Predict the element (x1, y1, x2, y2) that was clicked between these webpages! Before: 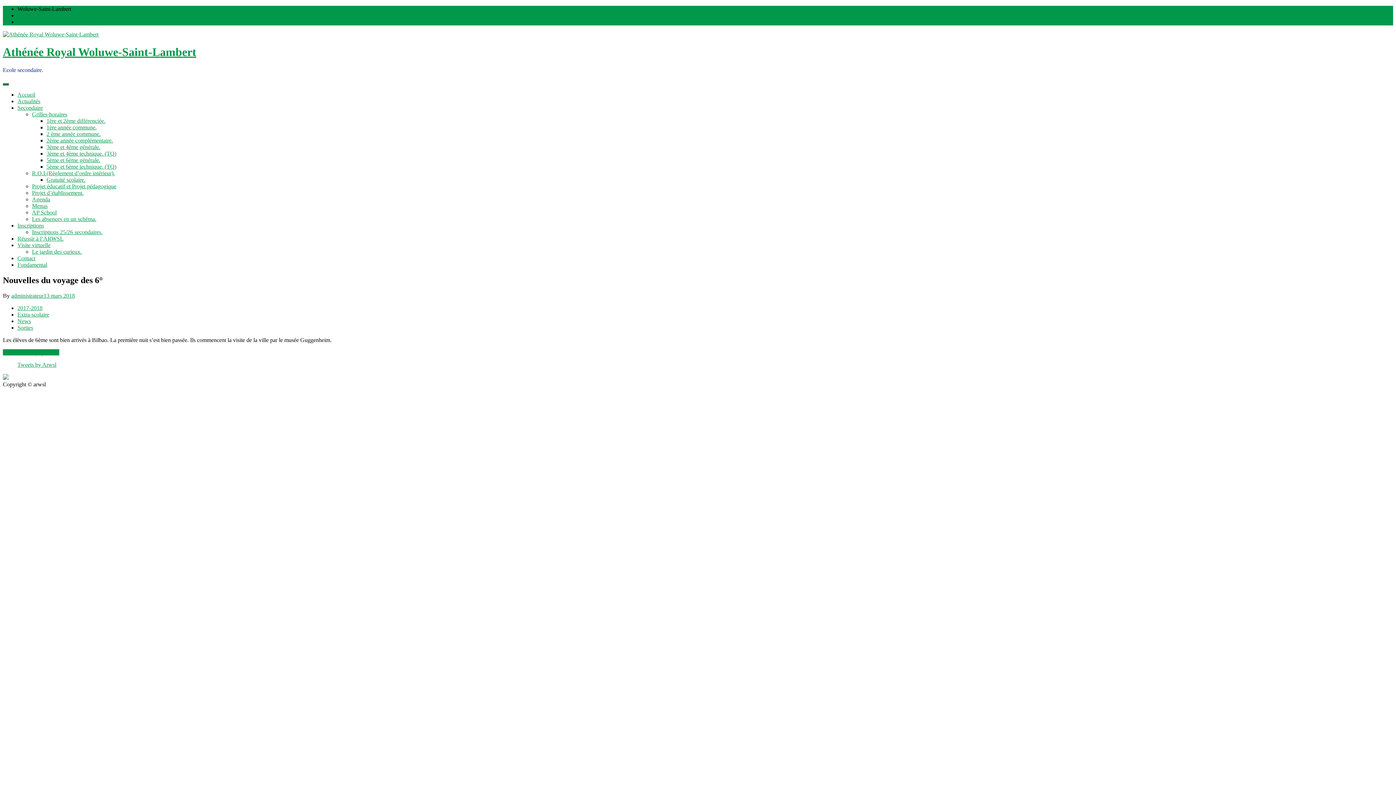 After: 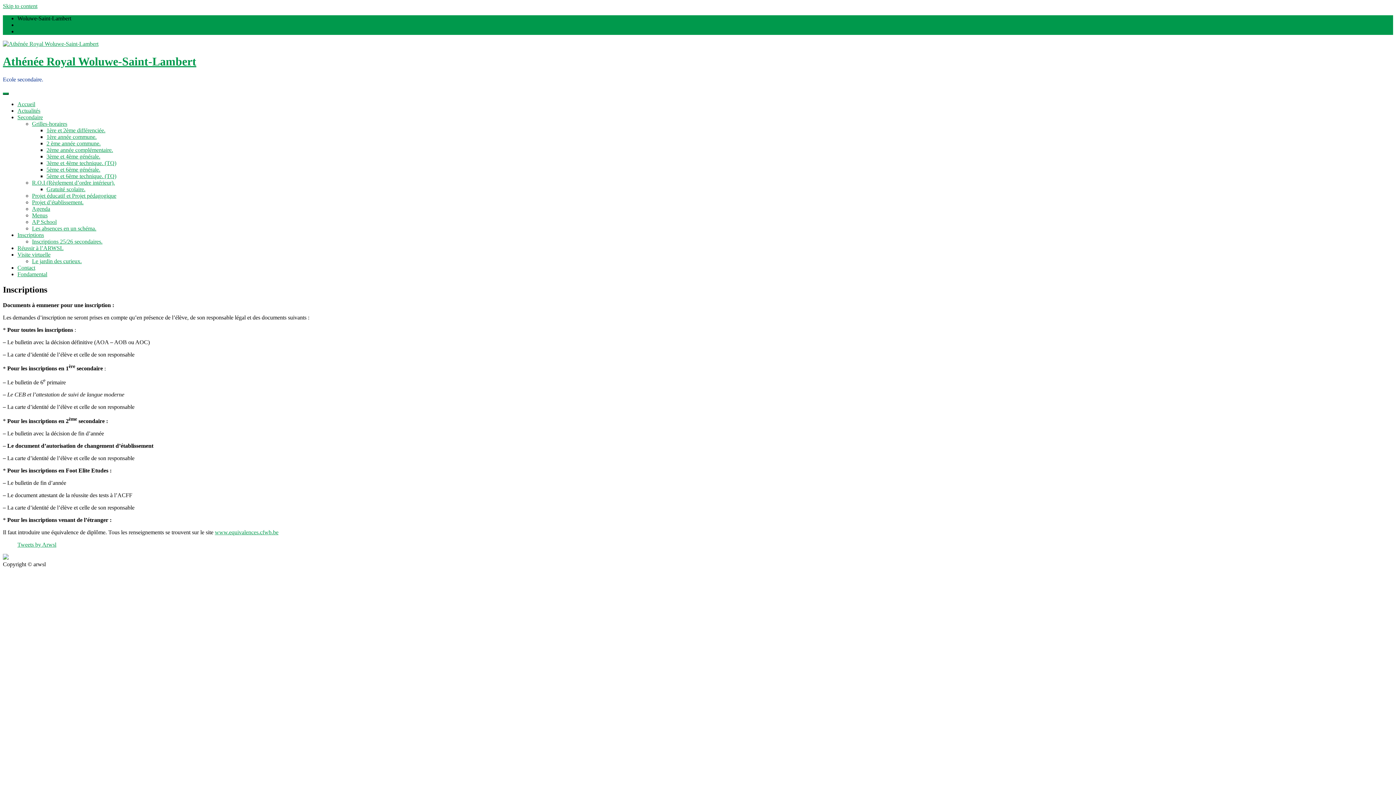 Action: bbox: (17, 222, 44, 228) label: Inscriptions